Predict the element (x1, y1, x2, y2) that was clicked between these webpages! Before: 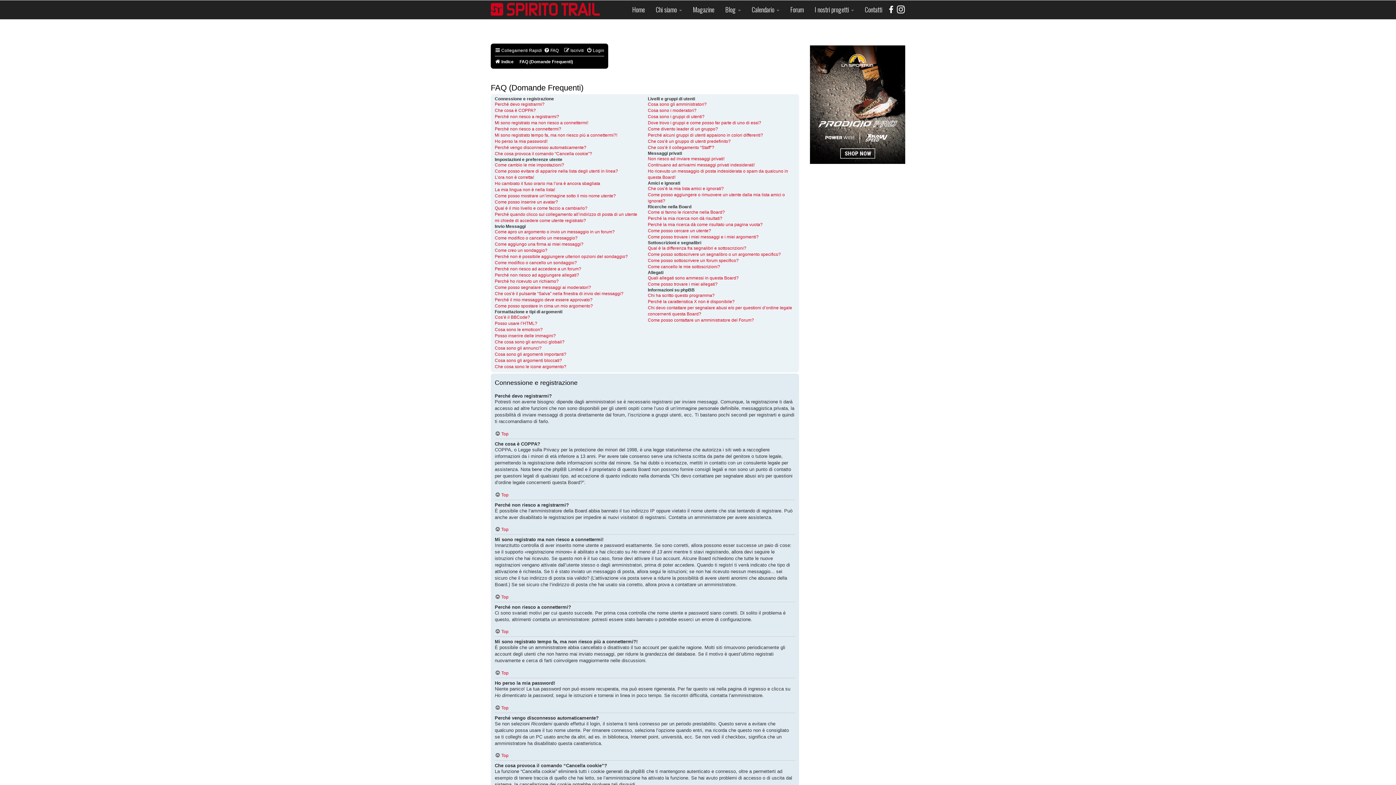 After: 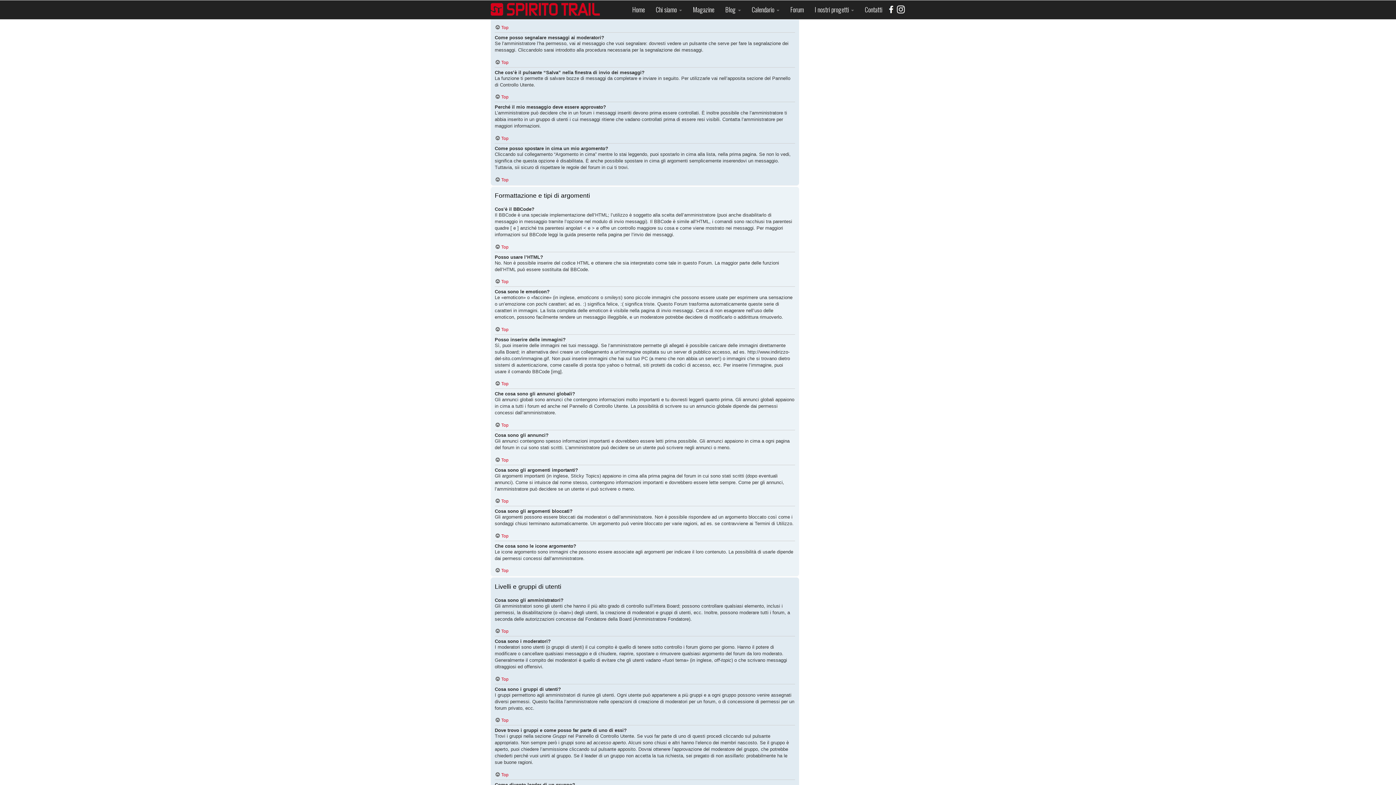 Action: label: Perché ho ricevuto un richiamo? bbox: (494, 278, 558, 284)